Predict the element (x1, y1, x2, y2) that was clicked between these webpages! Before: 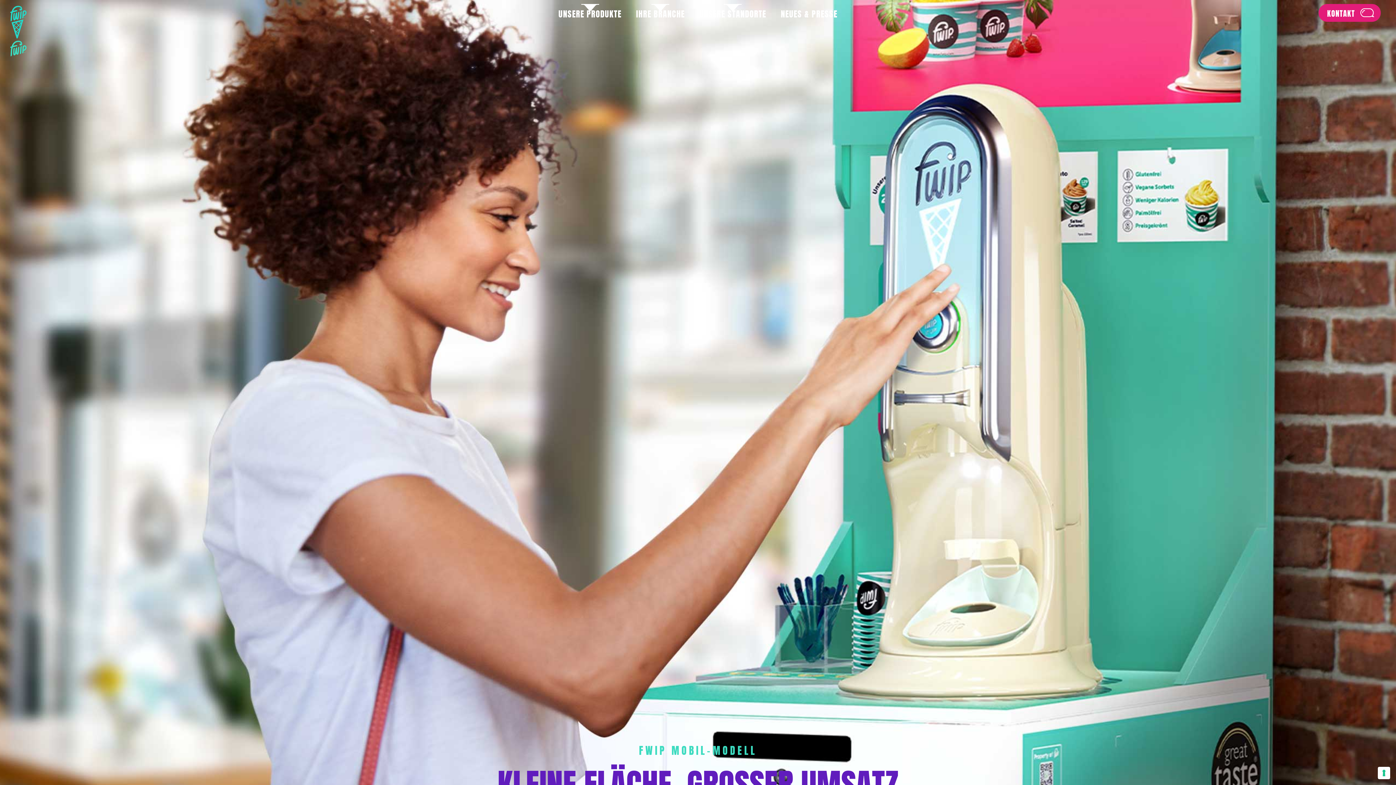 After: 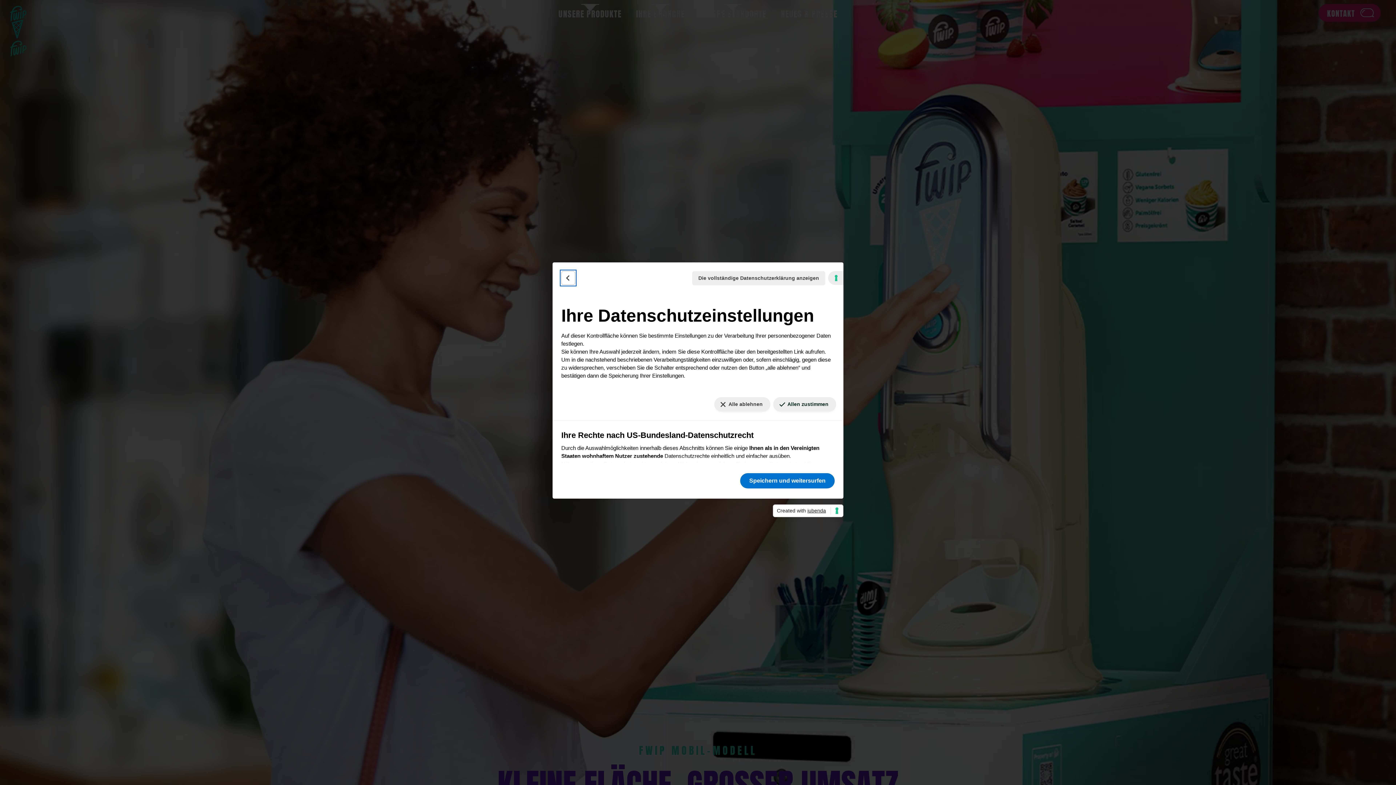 Action: bbox: (1378, 767, 1390, 779) label: Ihre Einstellungen für Einwilligungen für Tracking Technologien